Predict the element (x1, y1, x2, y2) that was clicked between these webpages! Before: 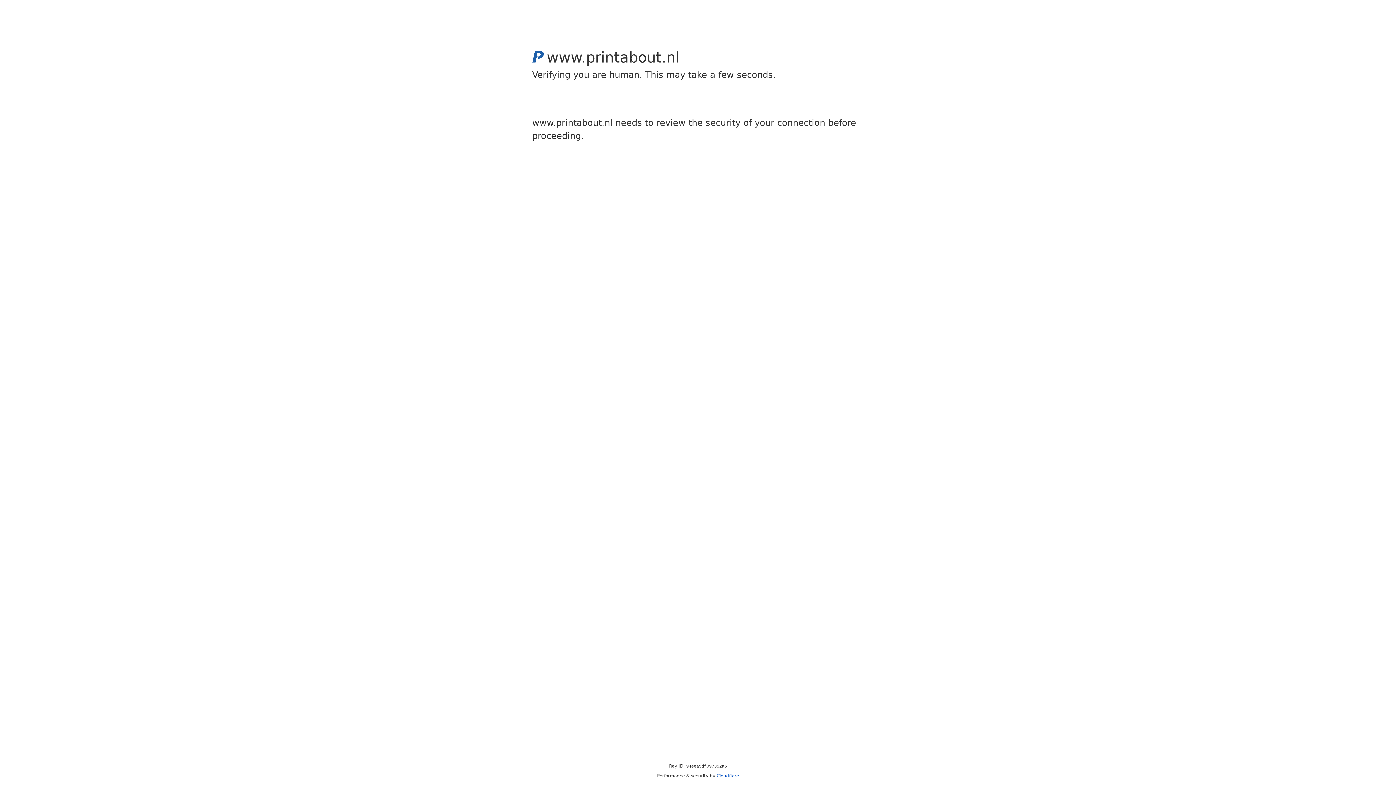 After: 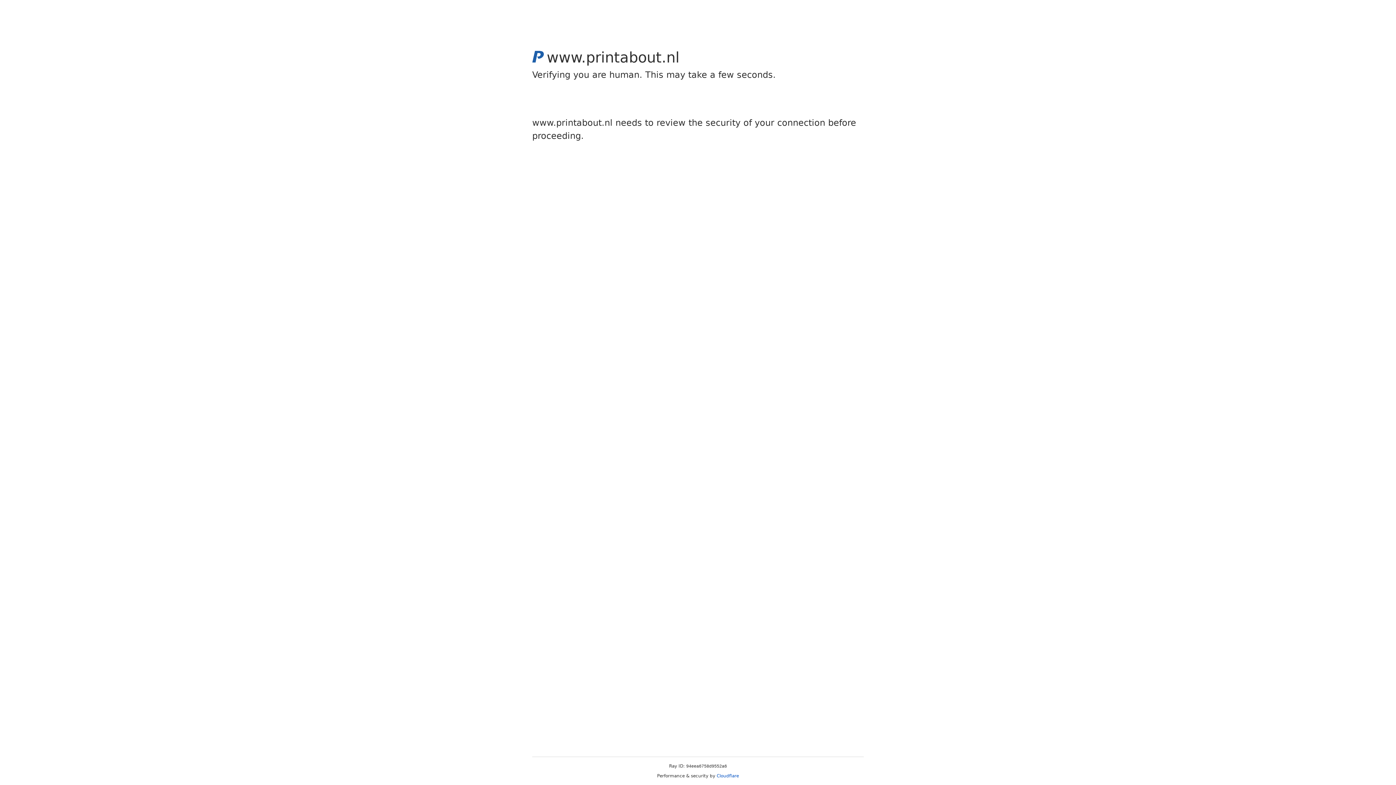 Action: label: Cloudflare bbox: (716, 773, 739, 778)